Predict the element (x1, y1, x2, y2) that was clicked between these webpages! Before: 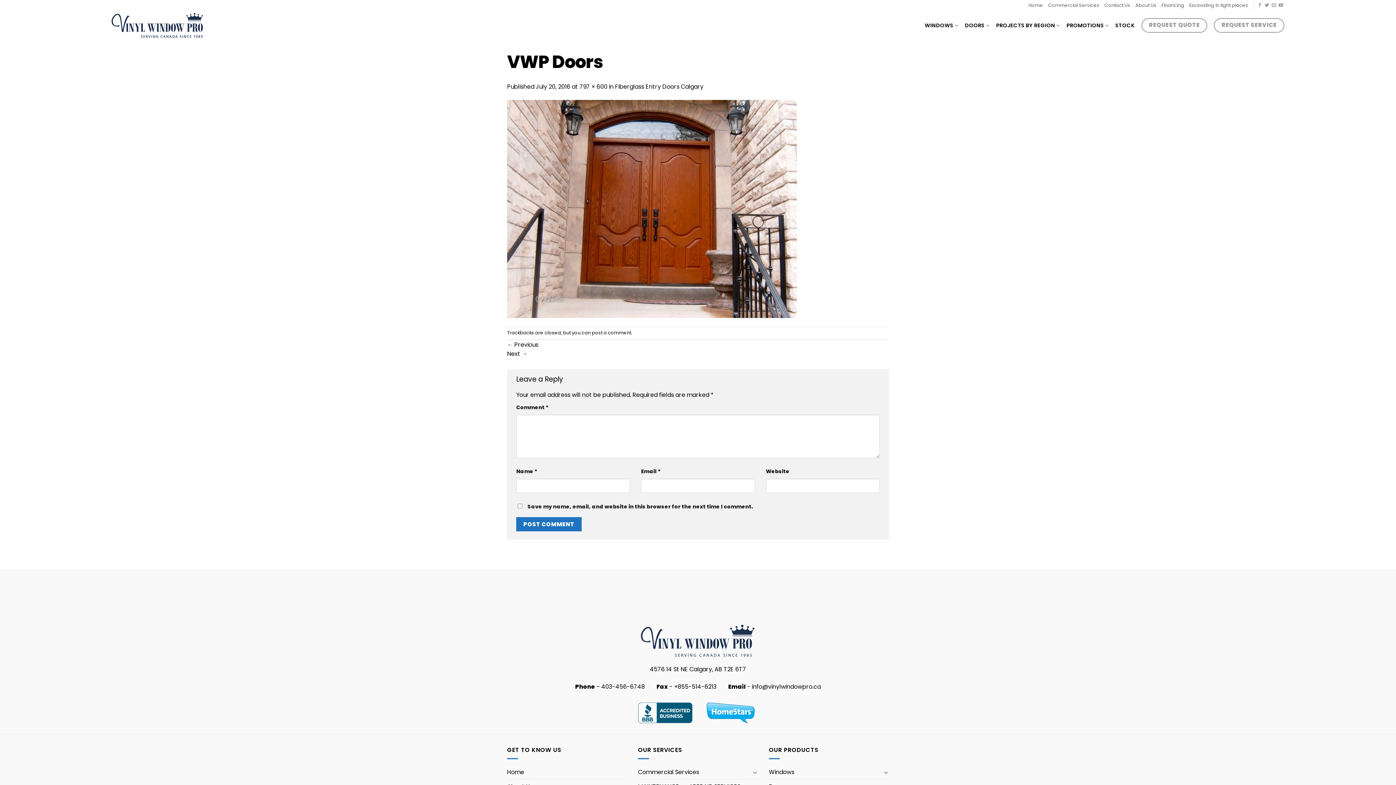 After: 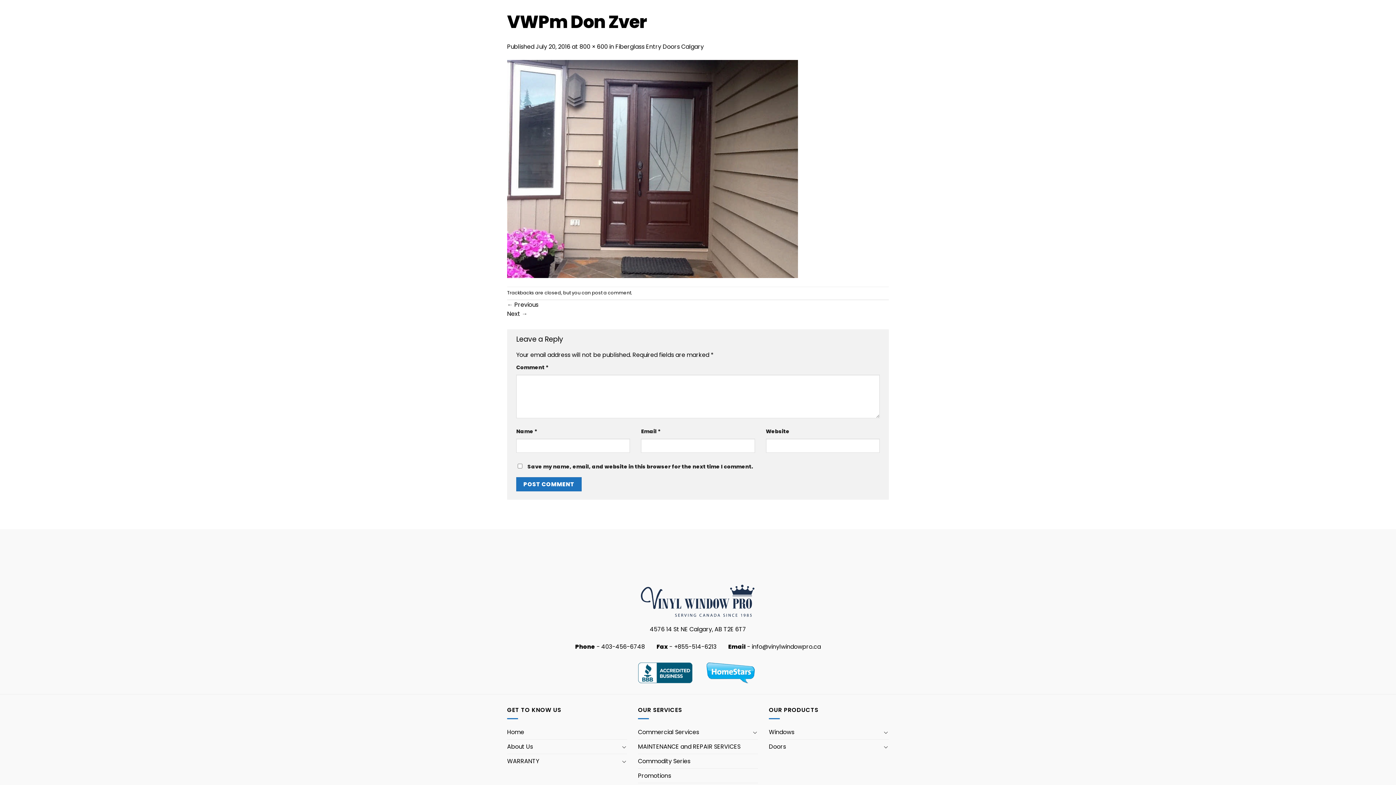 Action: bbox: (507, 204, 797, 212)